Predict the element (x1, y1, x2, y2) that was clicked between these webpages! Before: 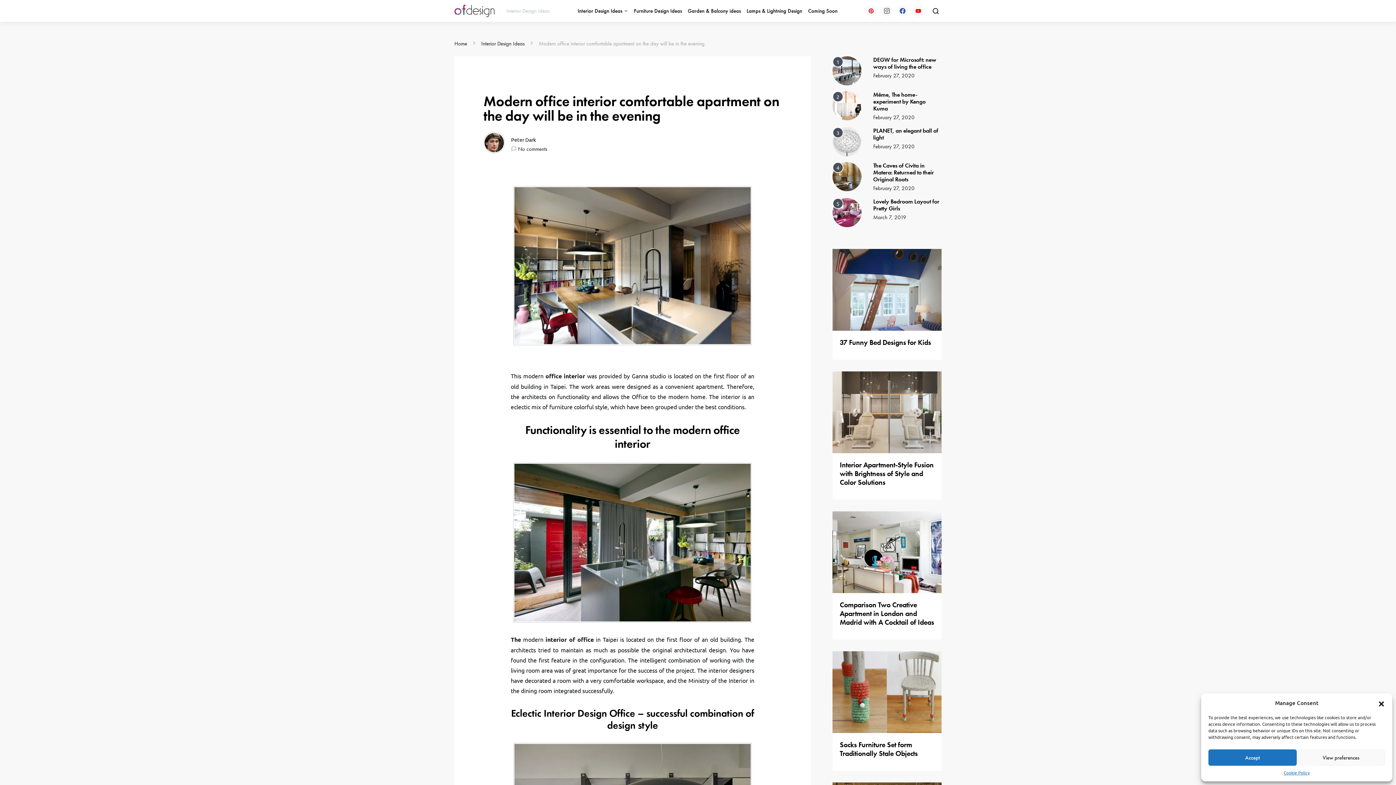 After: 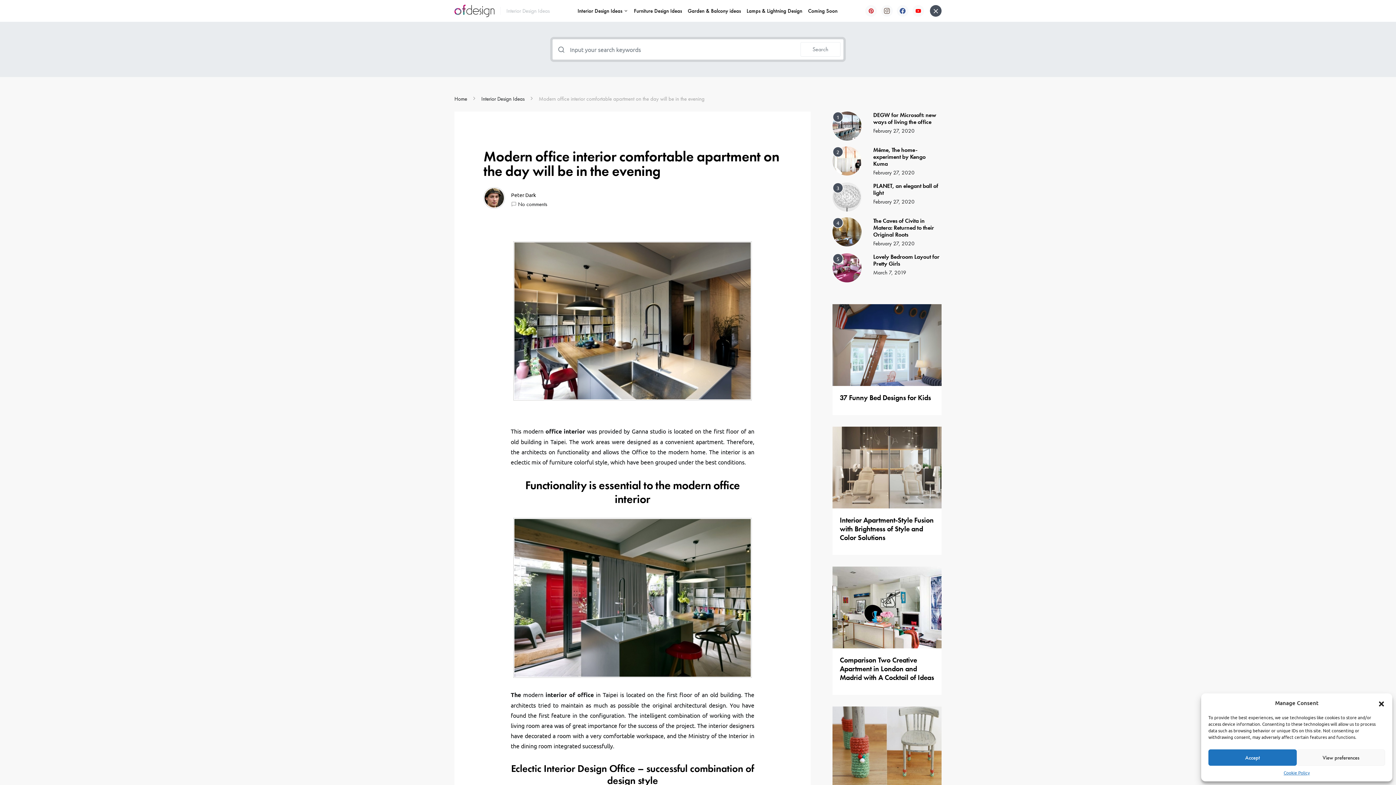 Action: bbox: (930, 5, 941, 16)